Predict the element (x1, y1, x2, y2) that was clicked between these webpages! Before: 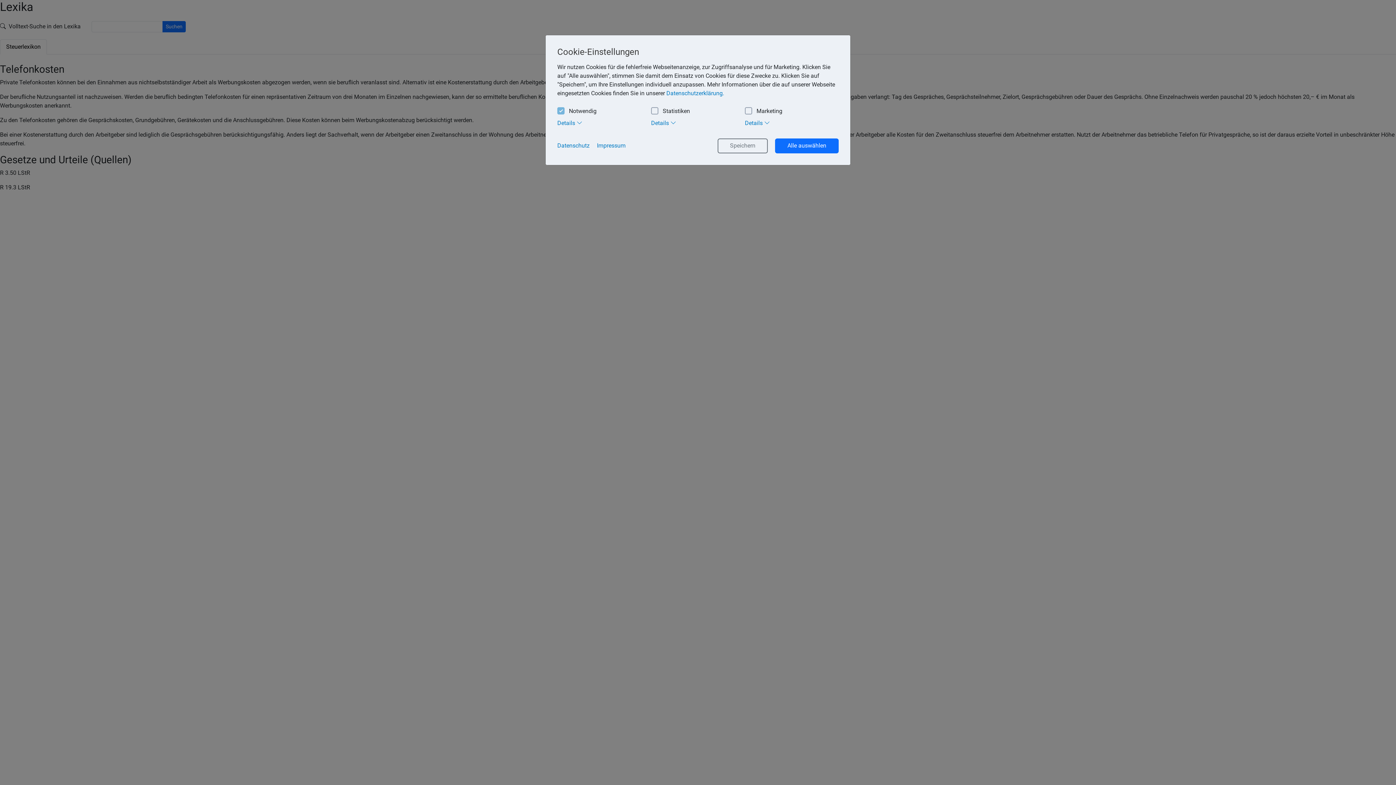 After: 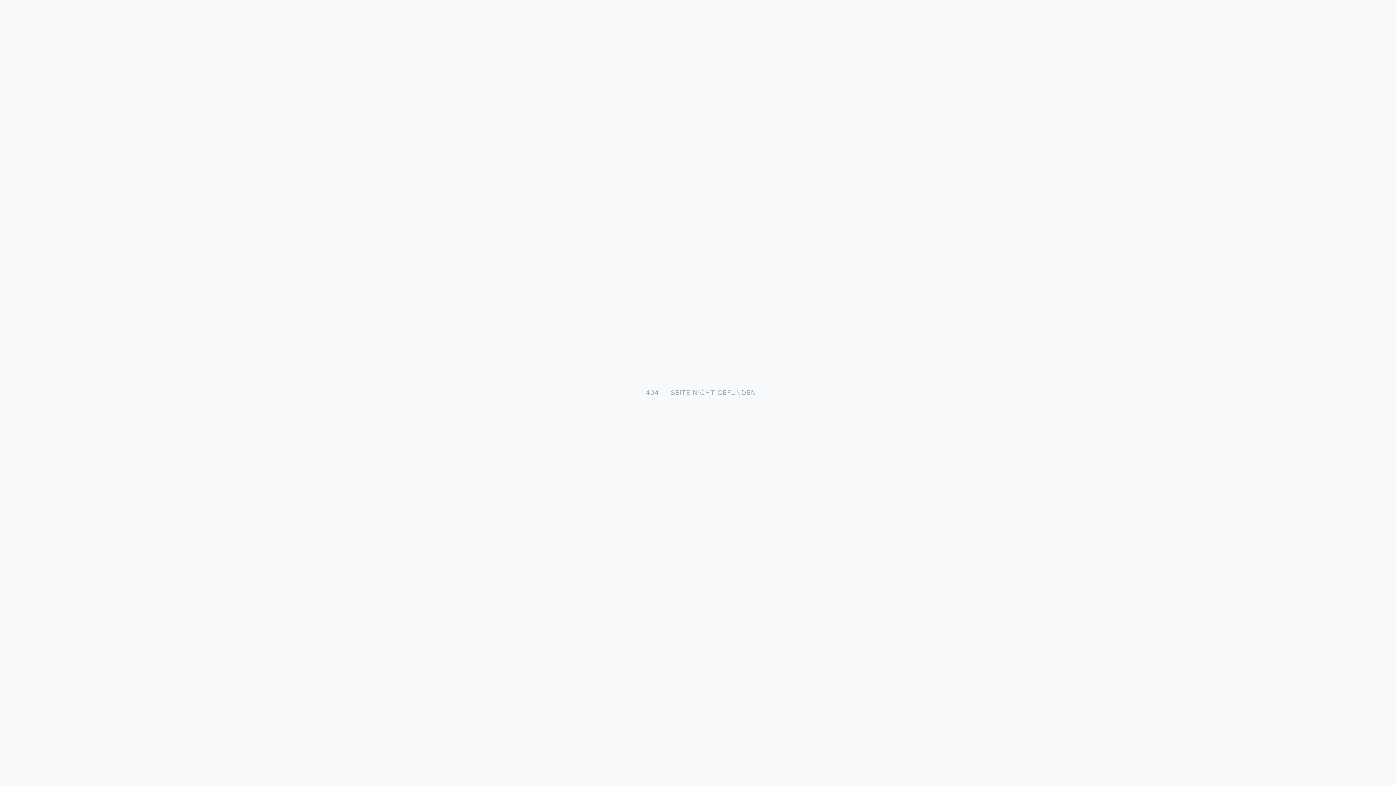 Action: label: Impressum bbox: (597, 142, 631, 149)